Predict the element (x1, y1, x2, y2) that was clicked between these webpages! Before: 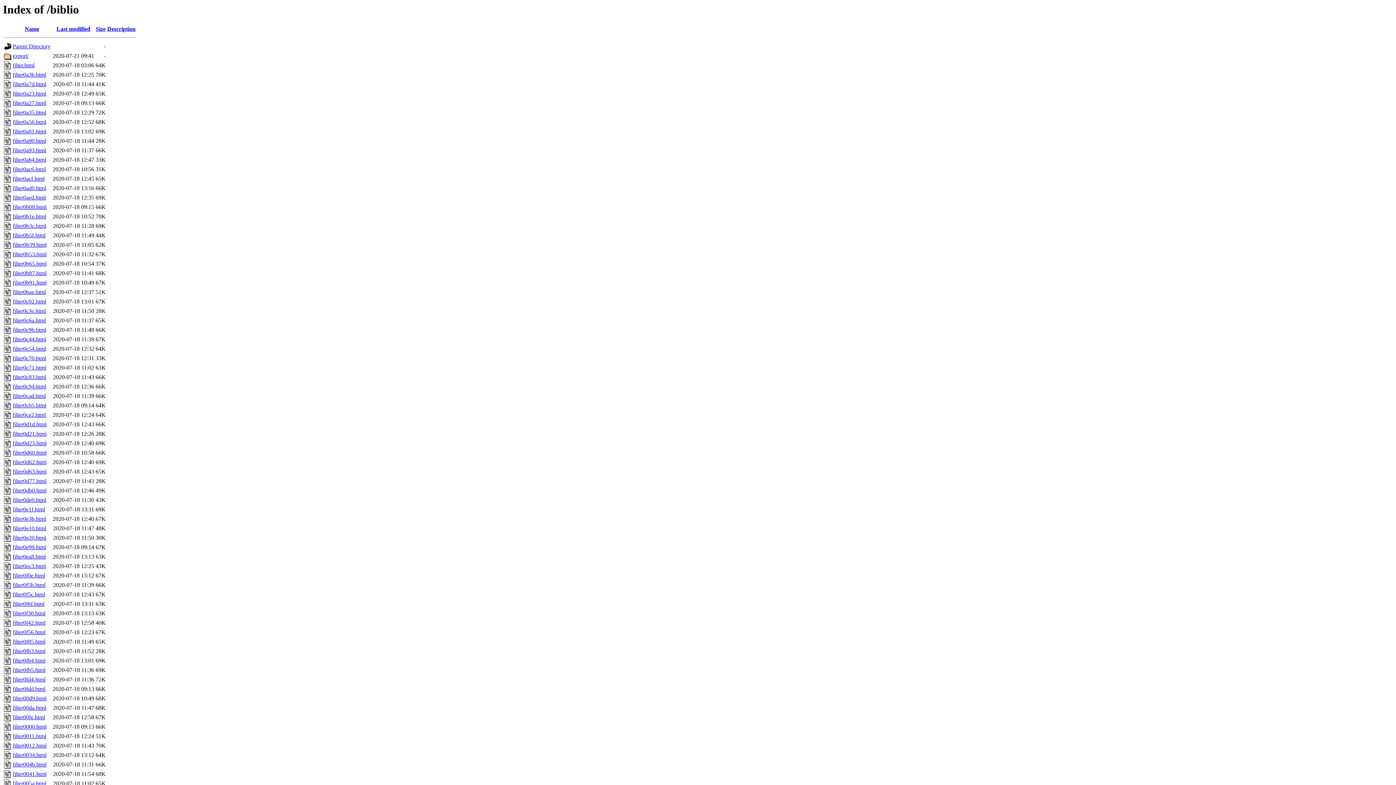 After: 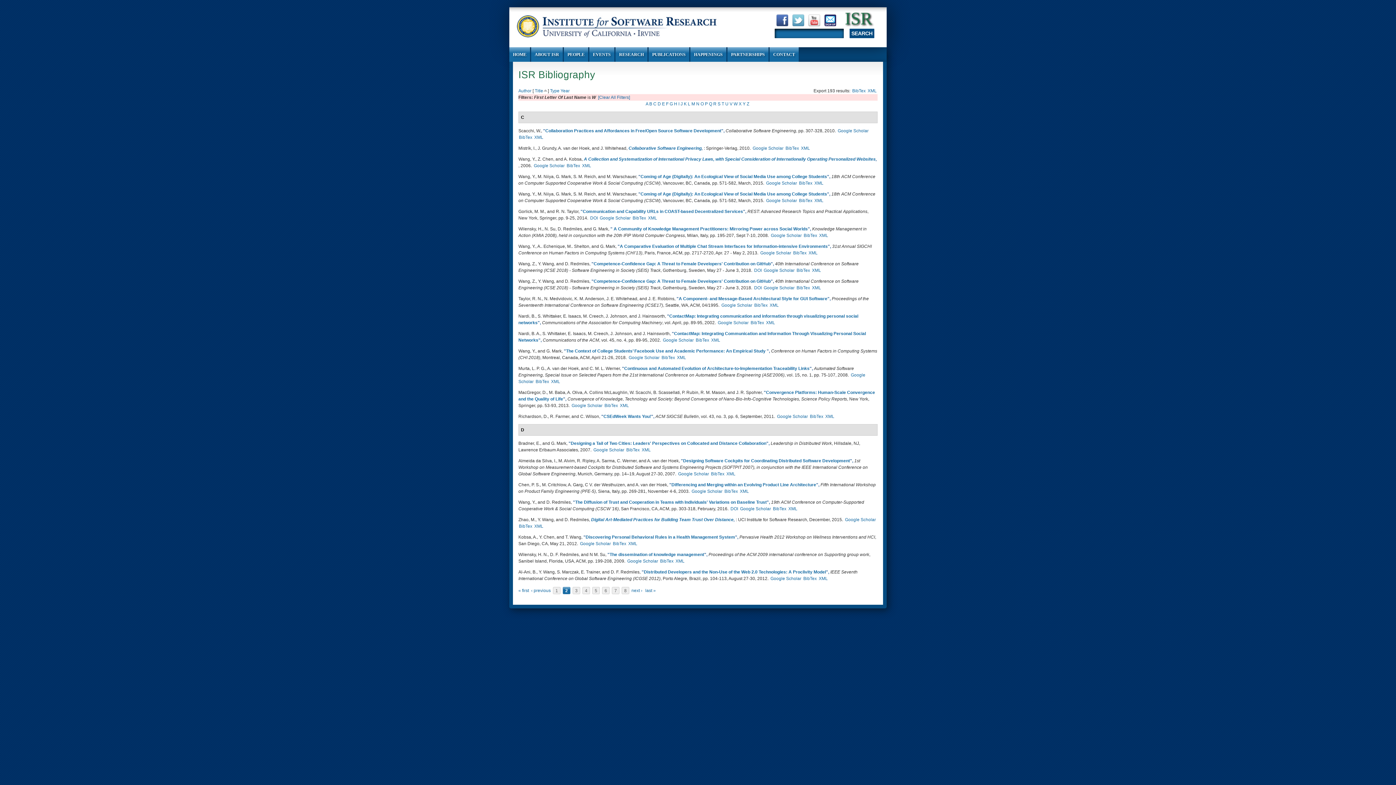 Action: bbox: (12, 743, 46, 749) label: filter0012.html